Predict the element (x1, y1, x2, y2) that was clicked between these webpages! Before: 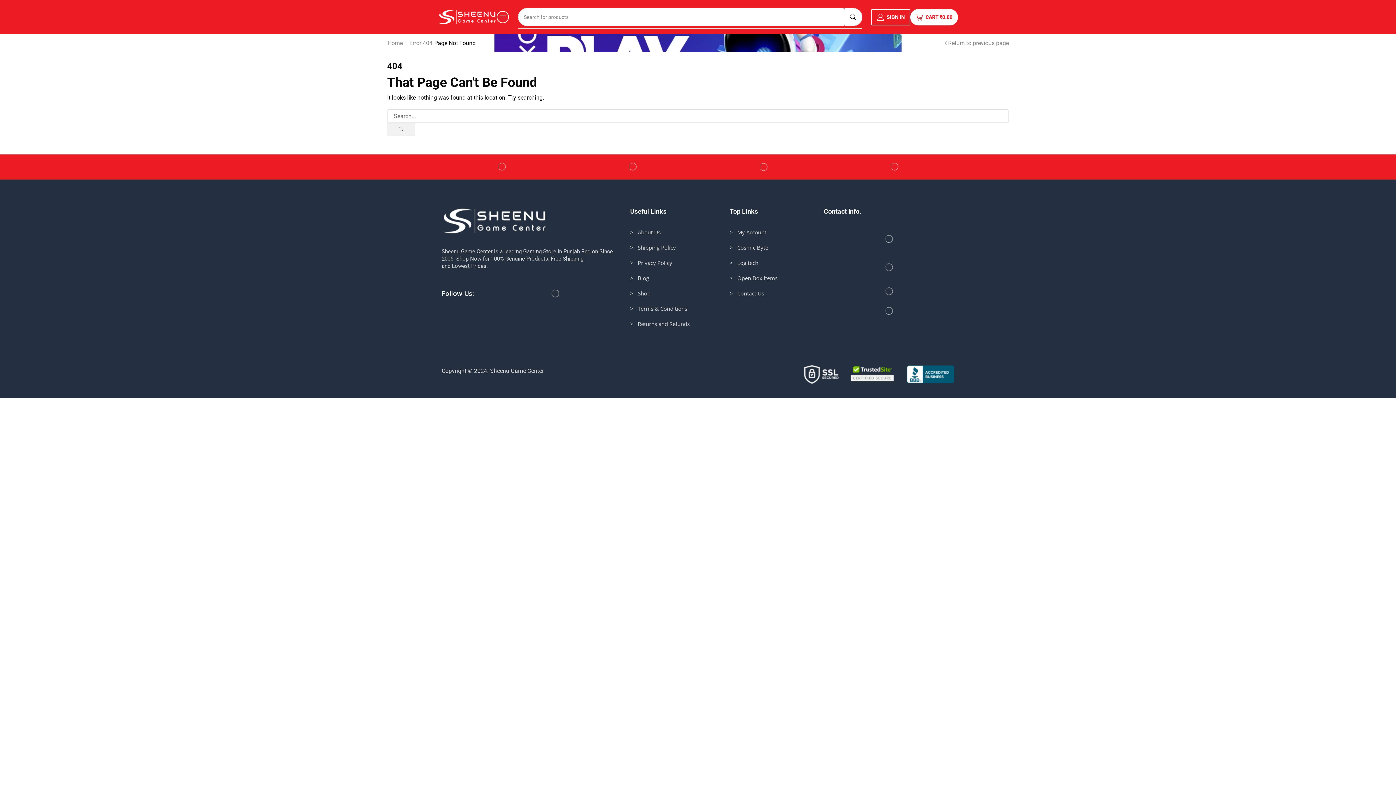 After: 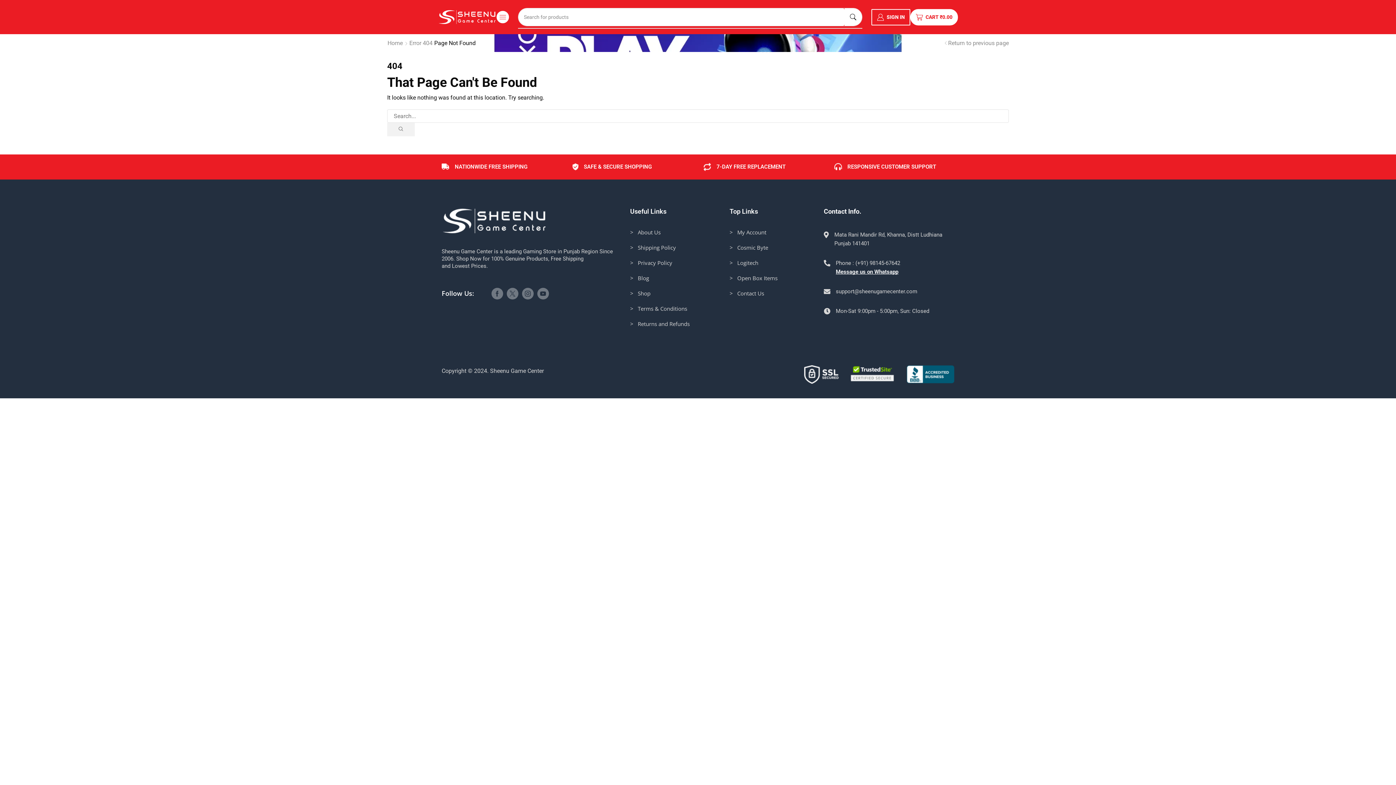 Action: label: Mobile Menu bbox: (496, 10, 509, 23)